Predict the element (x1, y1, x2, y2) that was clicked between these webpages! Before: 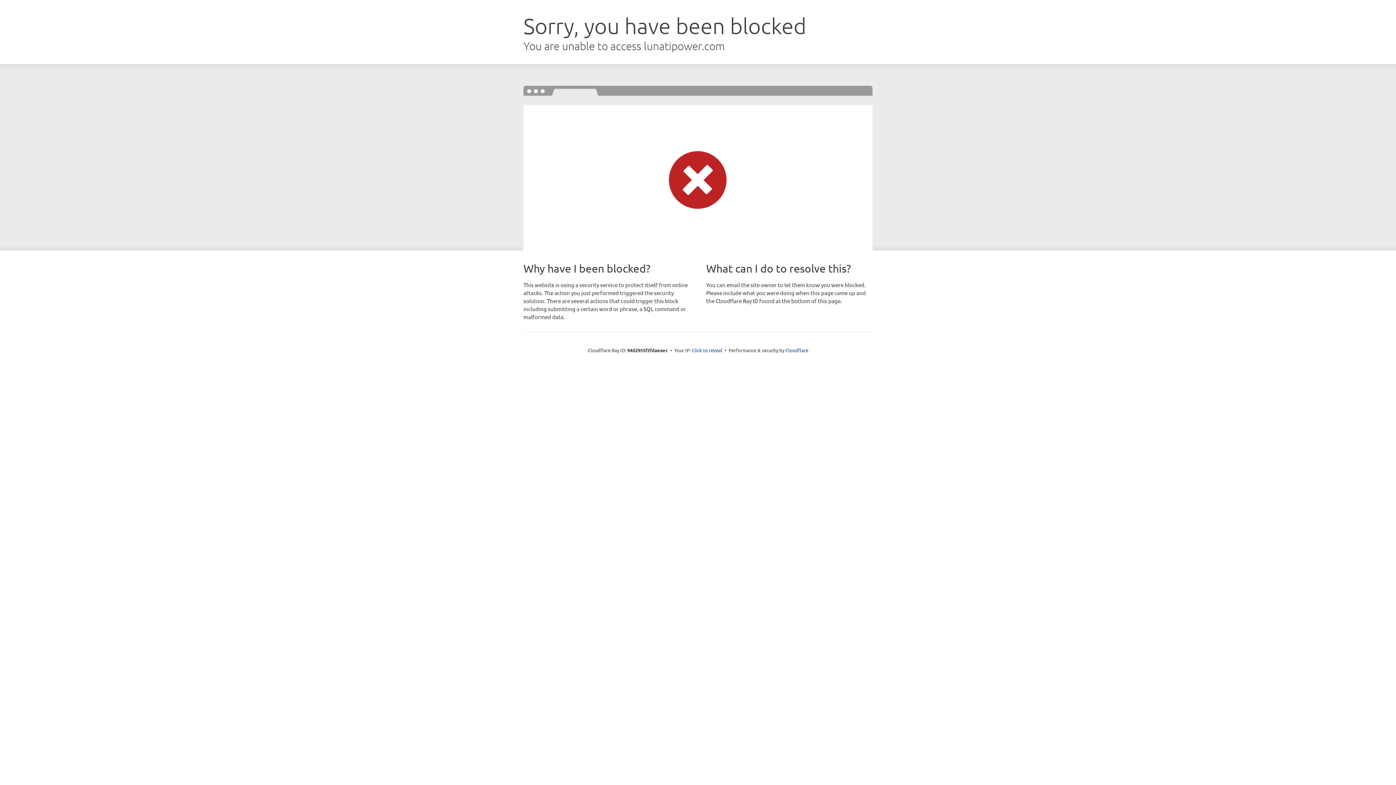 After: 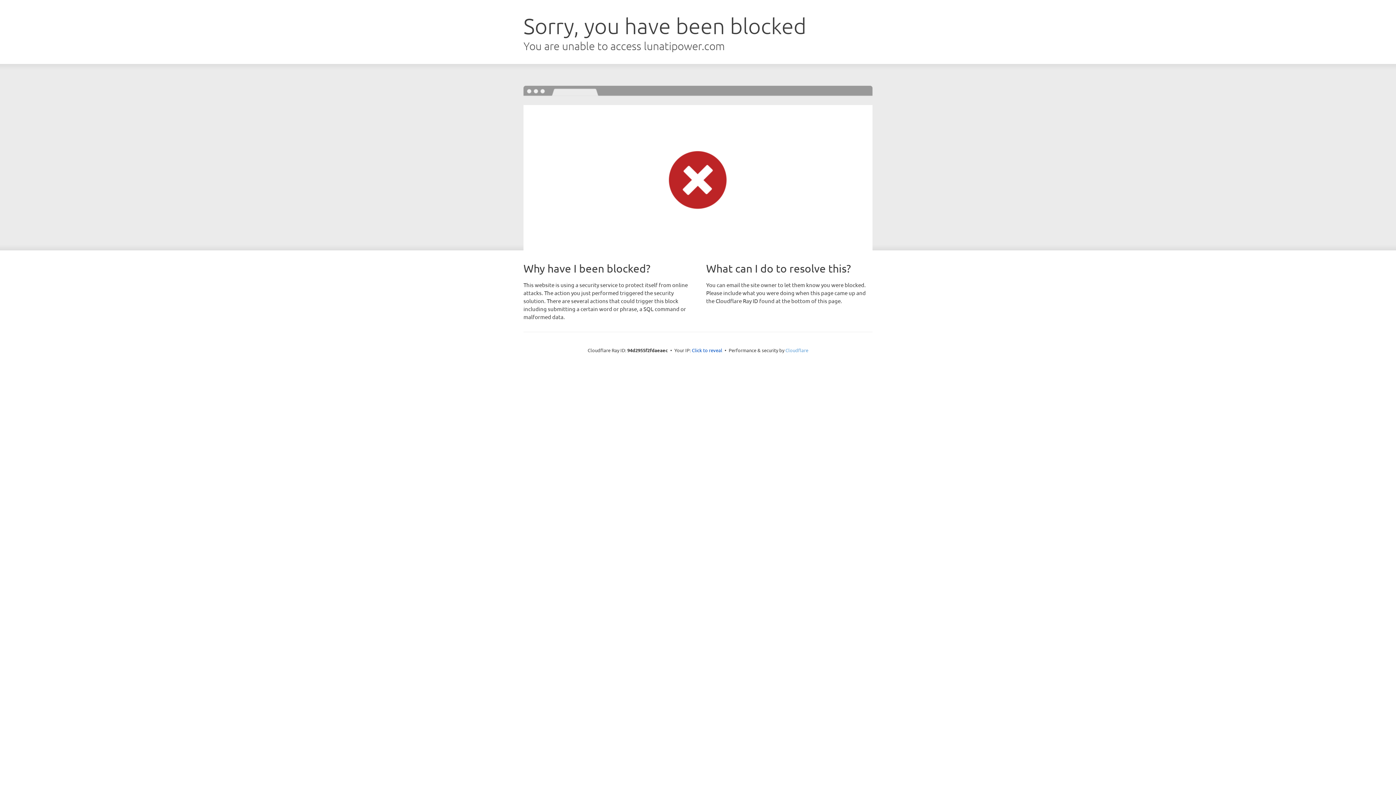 Action: label: Cloudflare bbox: (785, 347, 808, 353)